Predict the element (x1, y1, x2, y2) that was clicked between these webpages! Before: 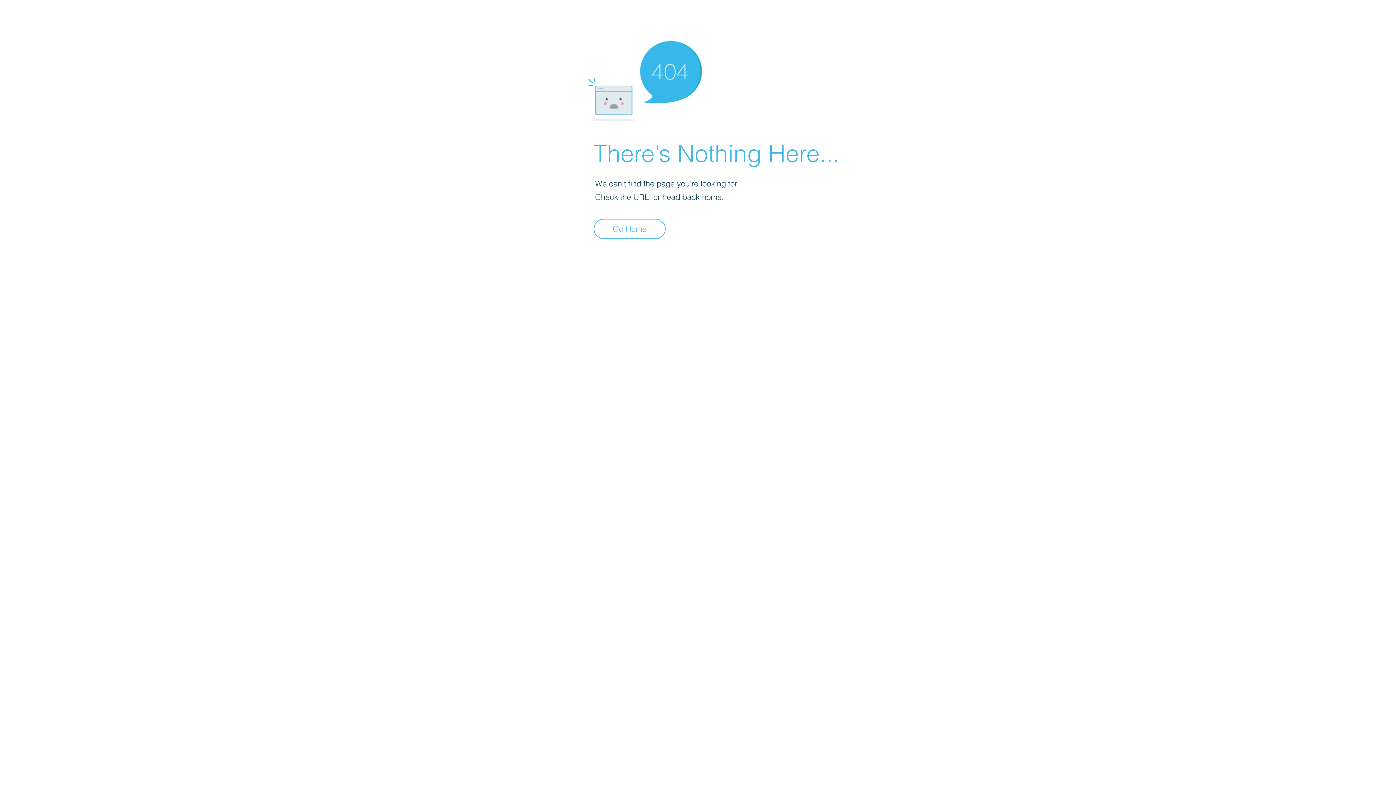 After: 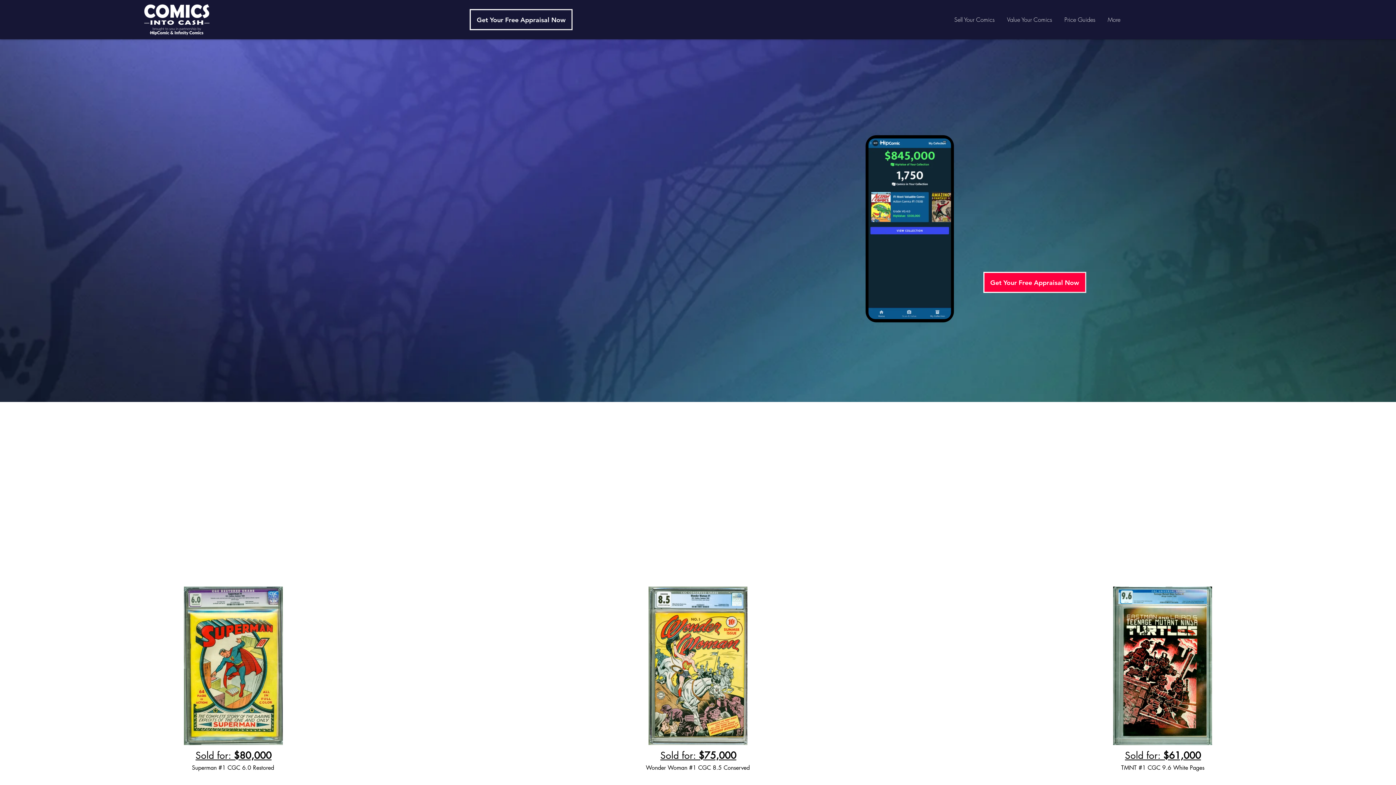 Action: bbox: (593, 218, 665, 239) label: Go Home